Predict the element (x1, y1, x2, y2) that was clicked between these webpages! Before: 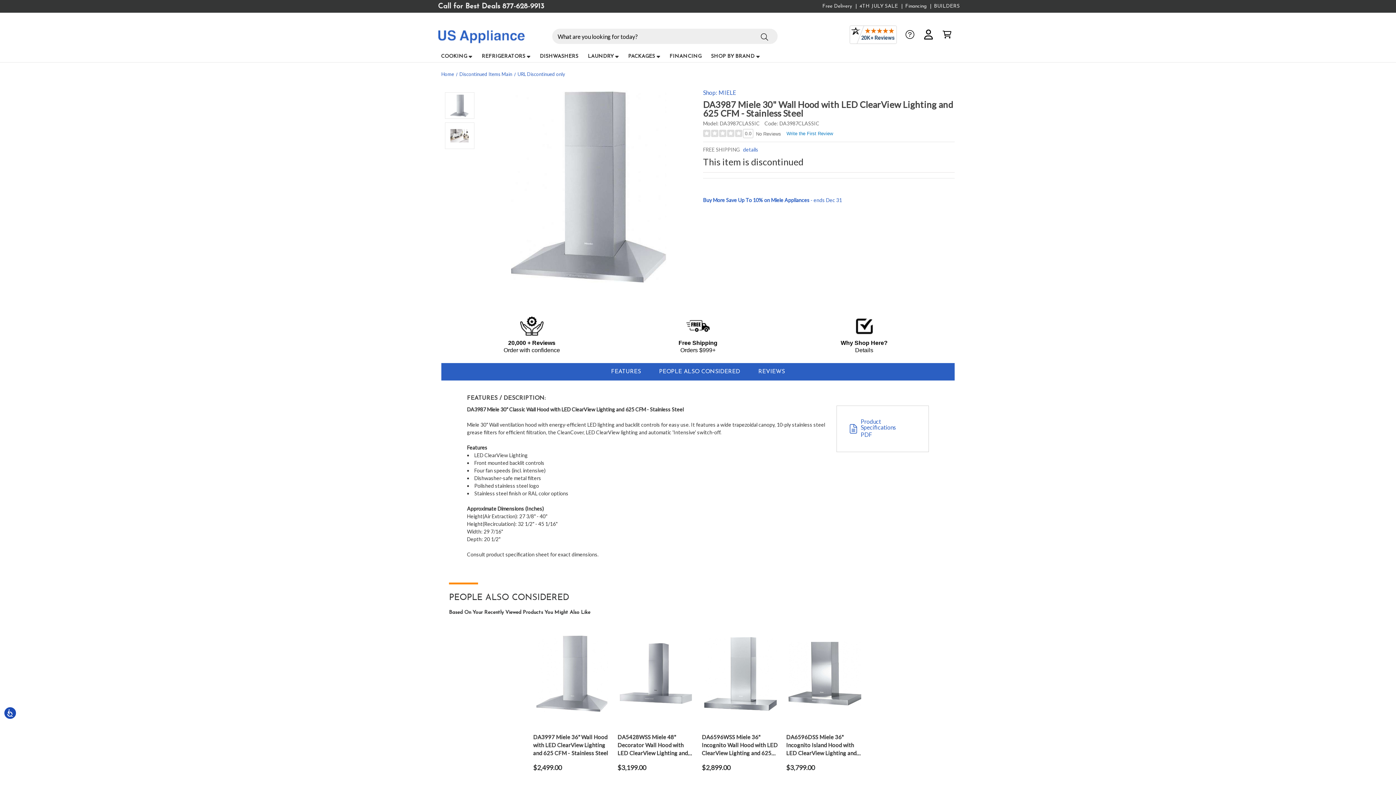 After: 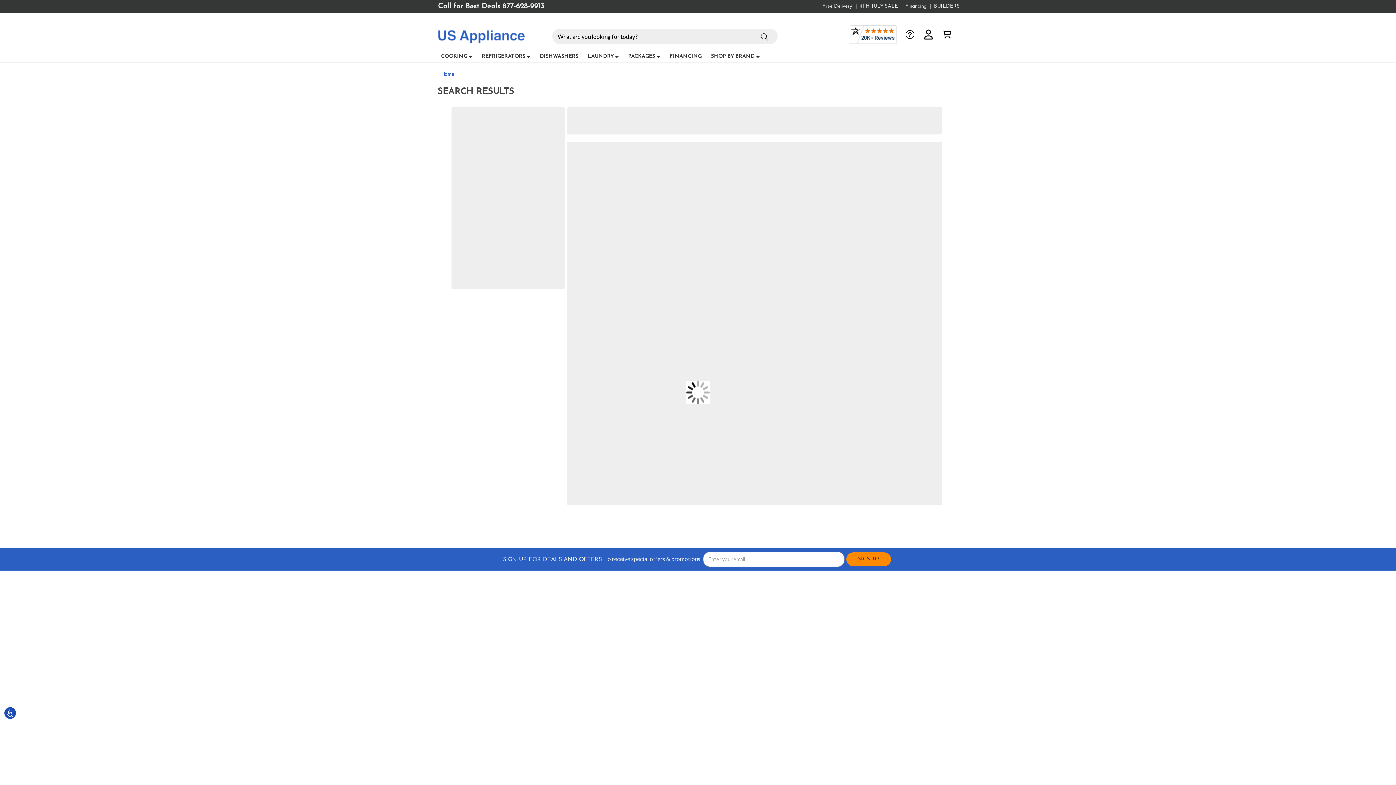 Action: bbox: (758, 32, 770, 40)